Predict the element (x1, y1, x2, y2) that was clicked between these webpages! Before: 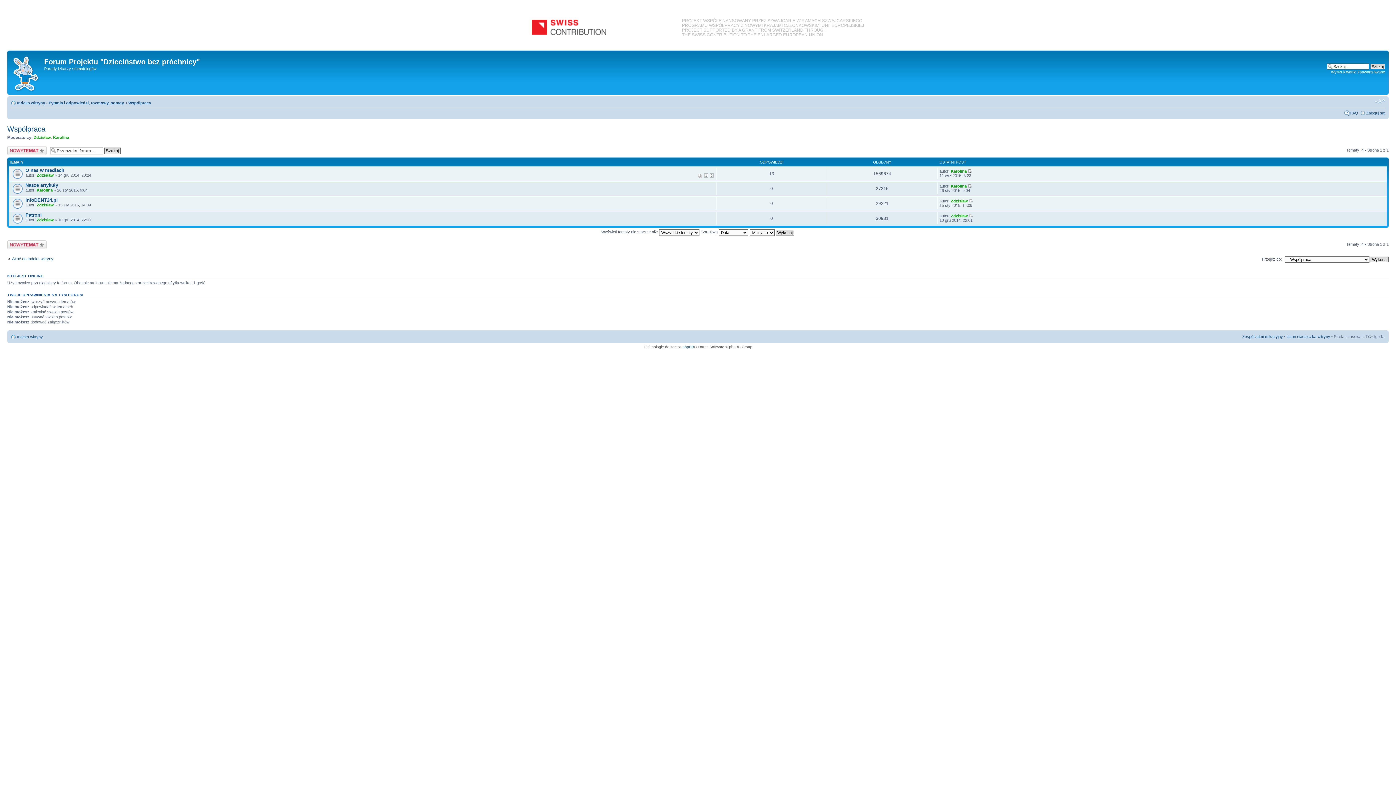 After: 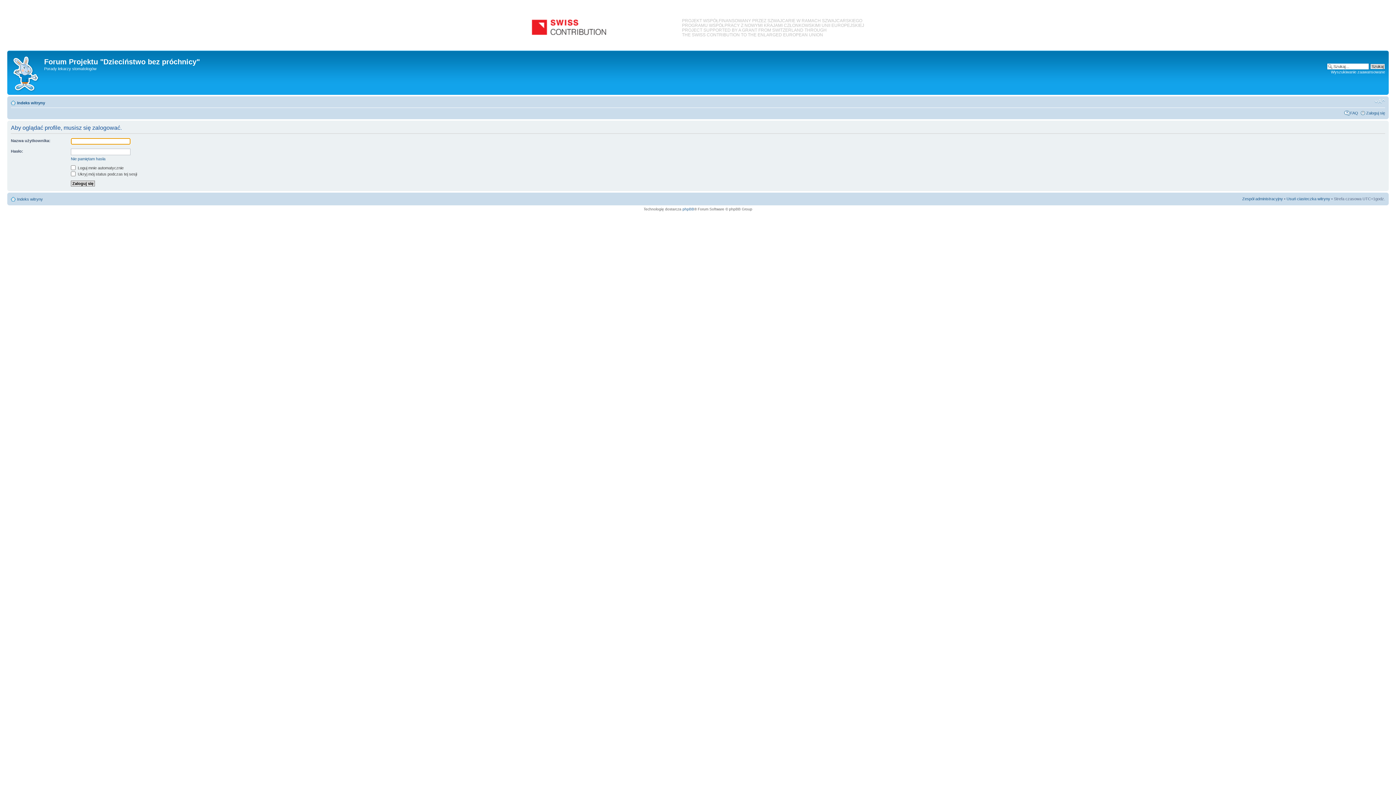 Action: label: Karolina bbox: (951, 183, 967, 188)